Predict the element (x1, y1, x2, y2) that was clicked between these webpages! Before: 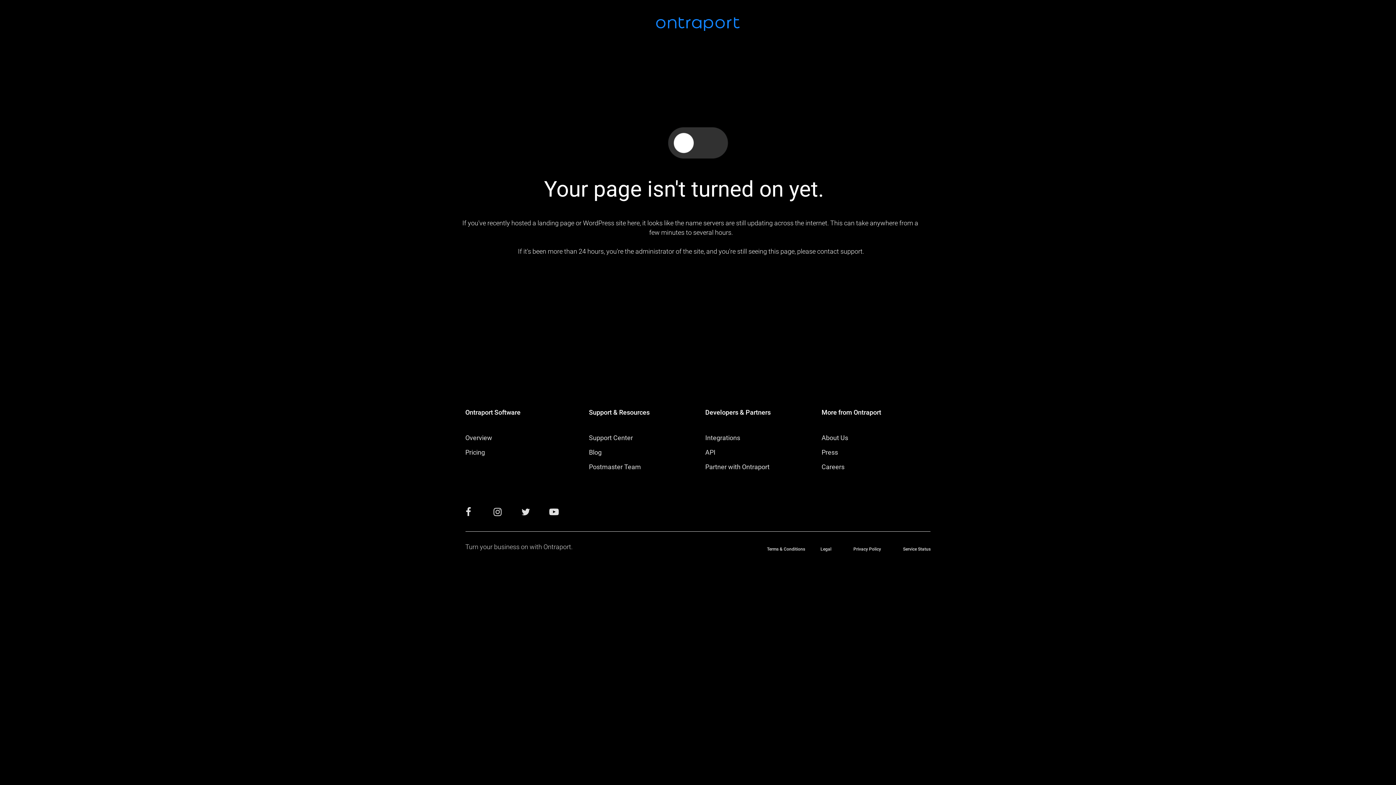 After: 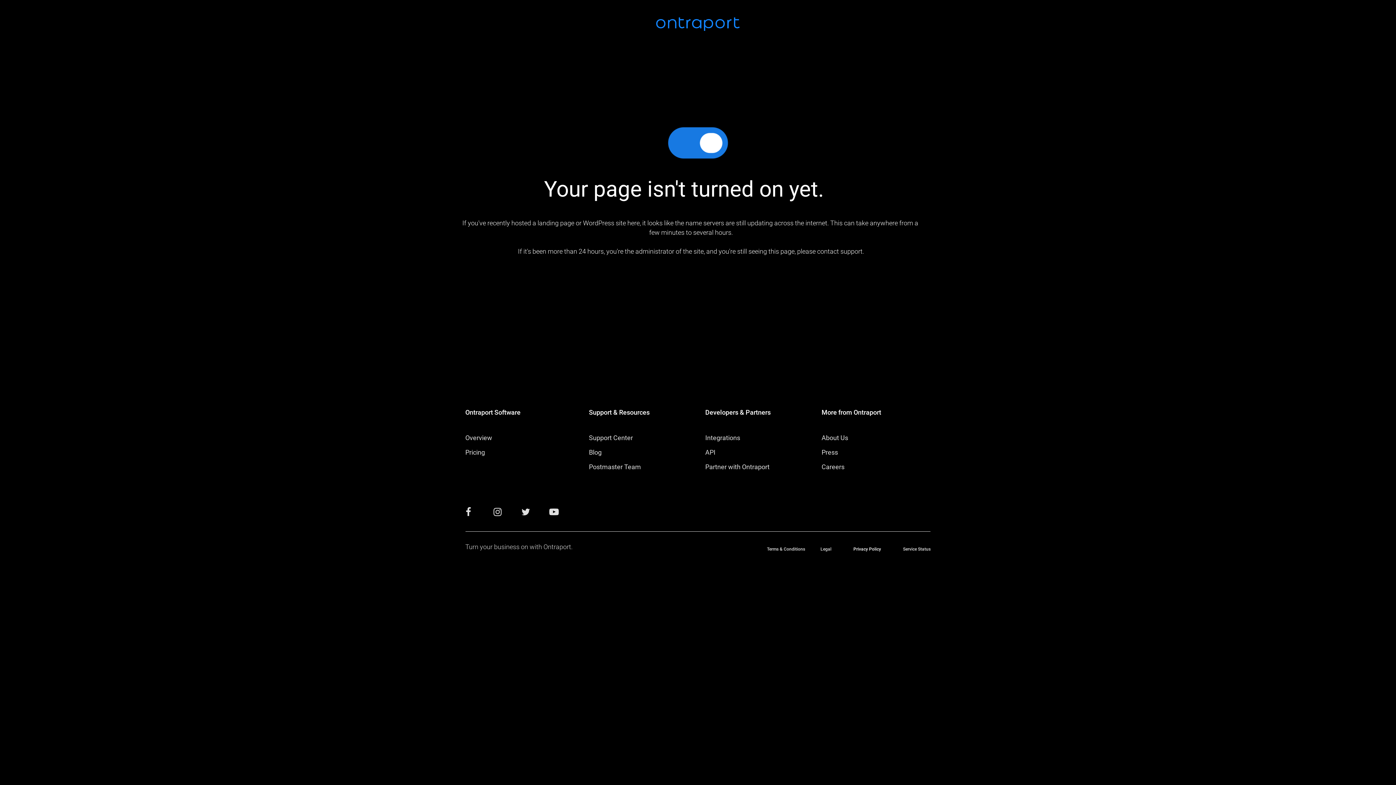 Action: label: Privacy Policy bbox: (853, 547, 881, 551)